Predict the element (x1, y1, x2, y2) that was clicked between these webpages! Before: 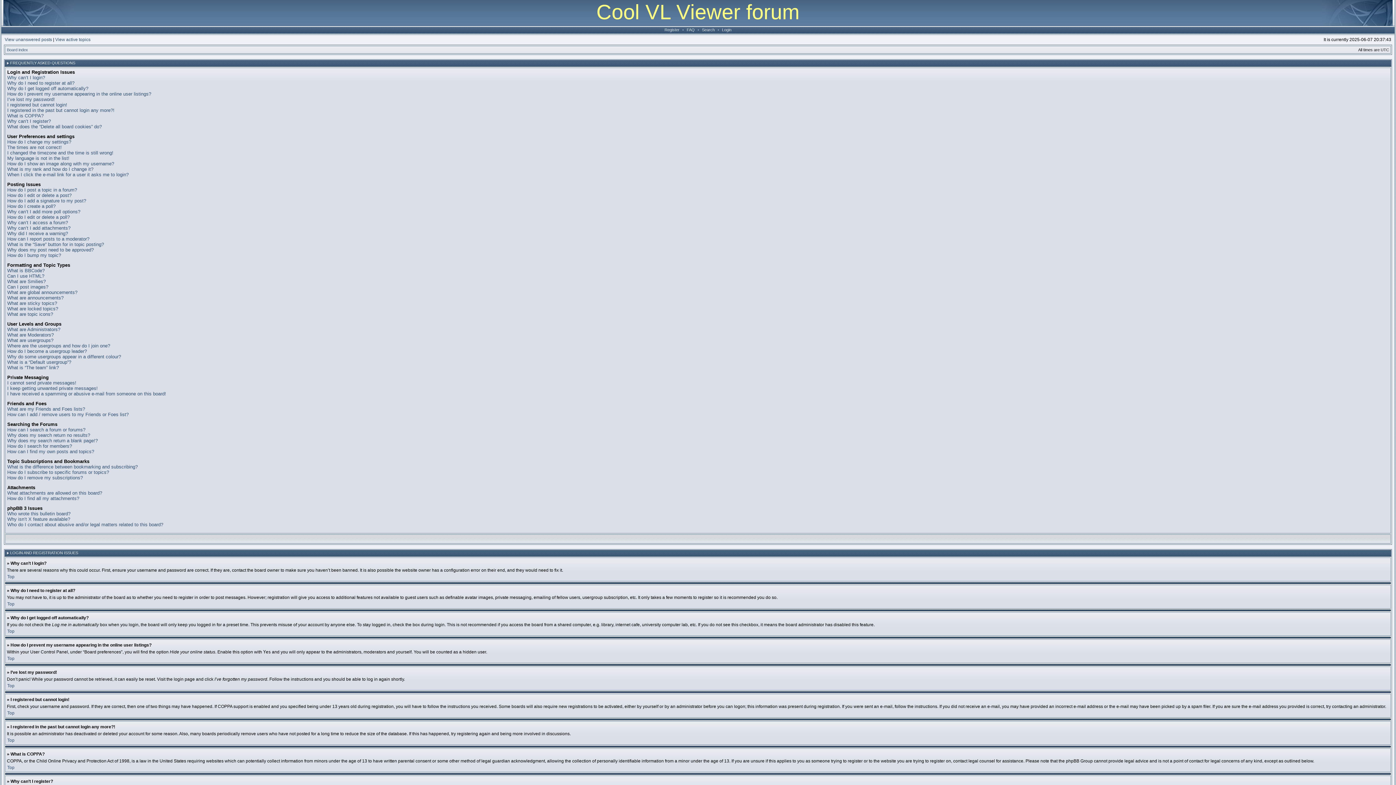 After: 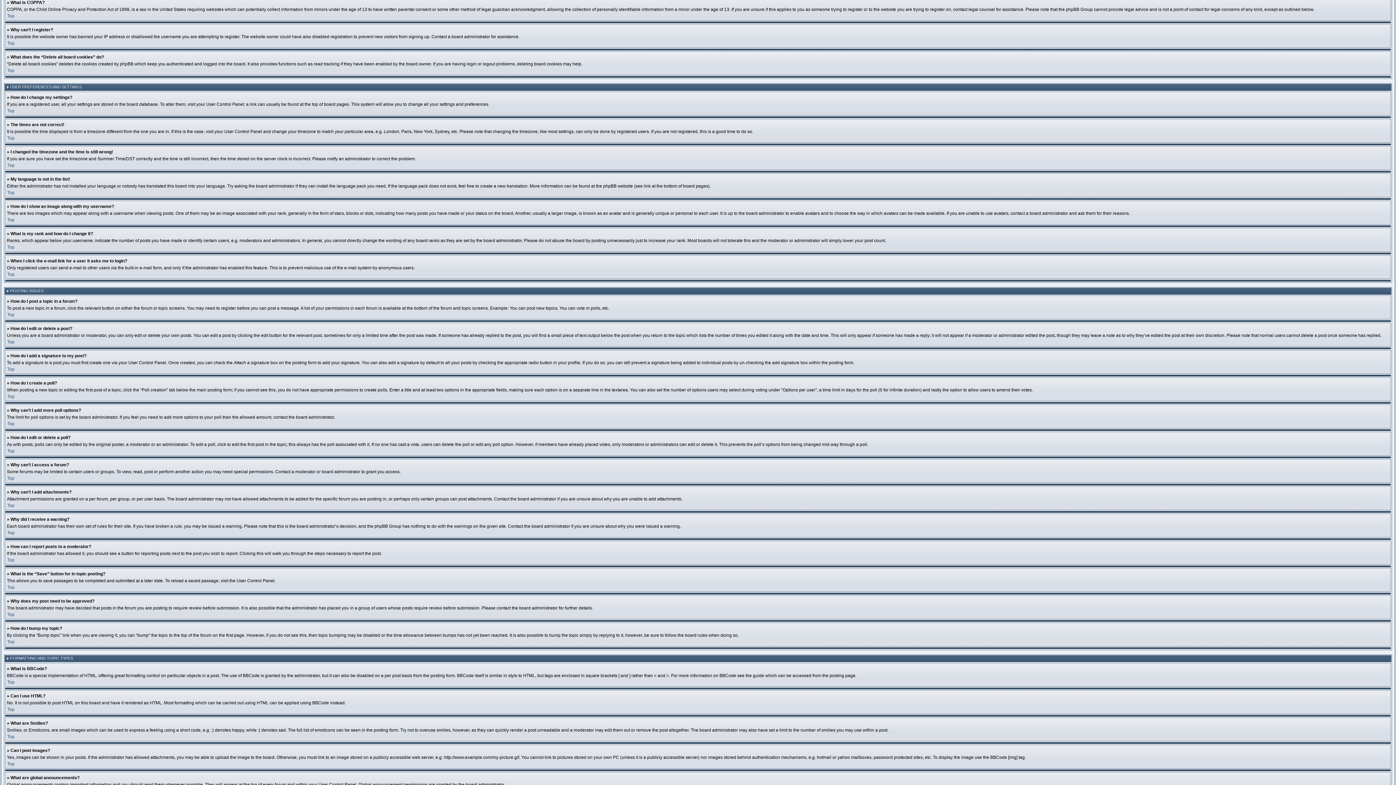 Action: label: What is COPPA? bbox: (7, 113, 43, 118)